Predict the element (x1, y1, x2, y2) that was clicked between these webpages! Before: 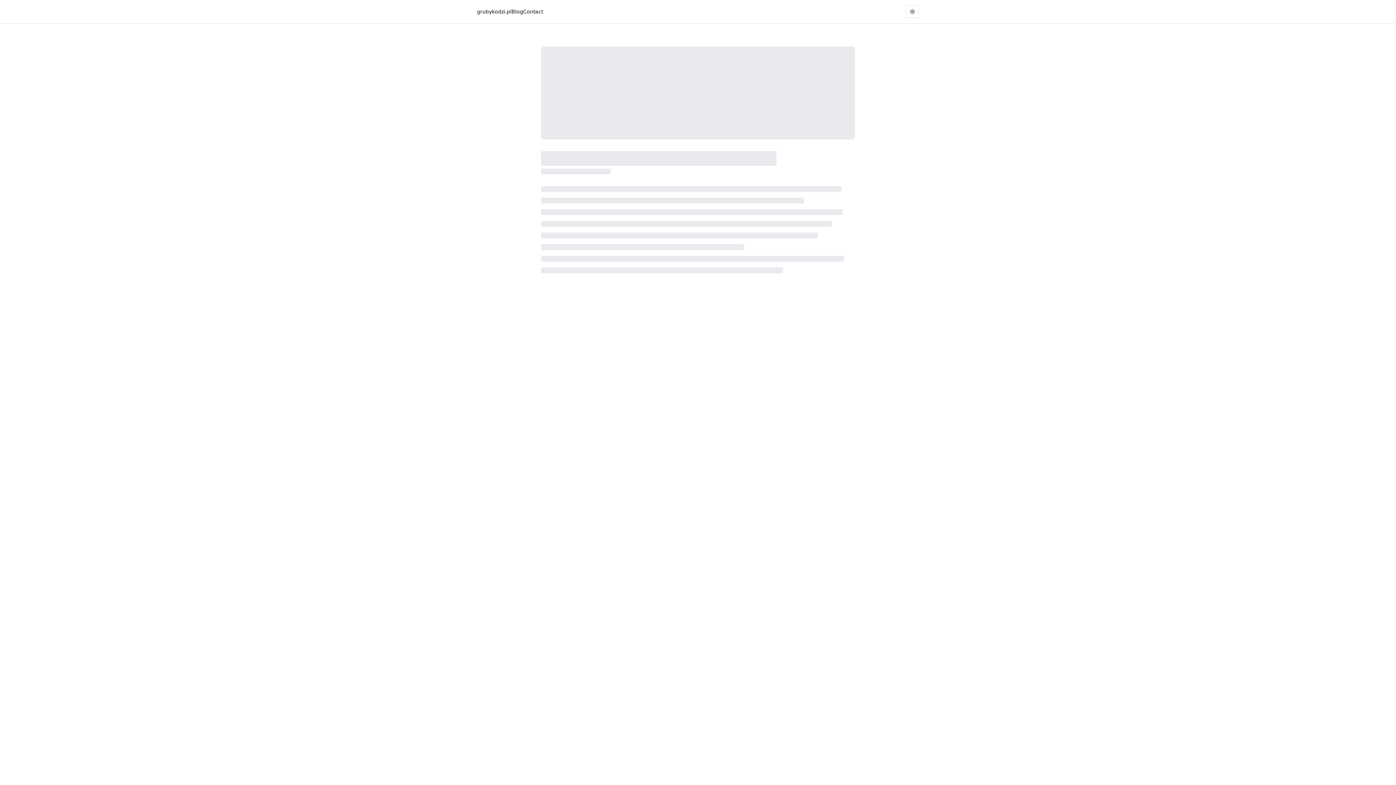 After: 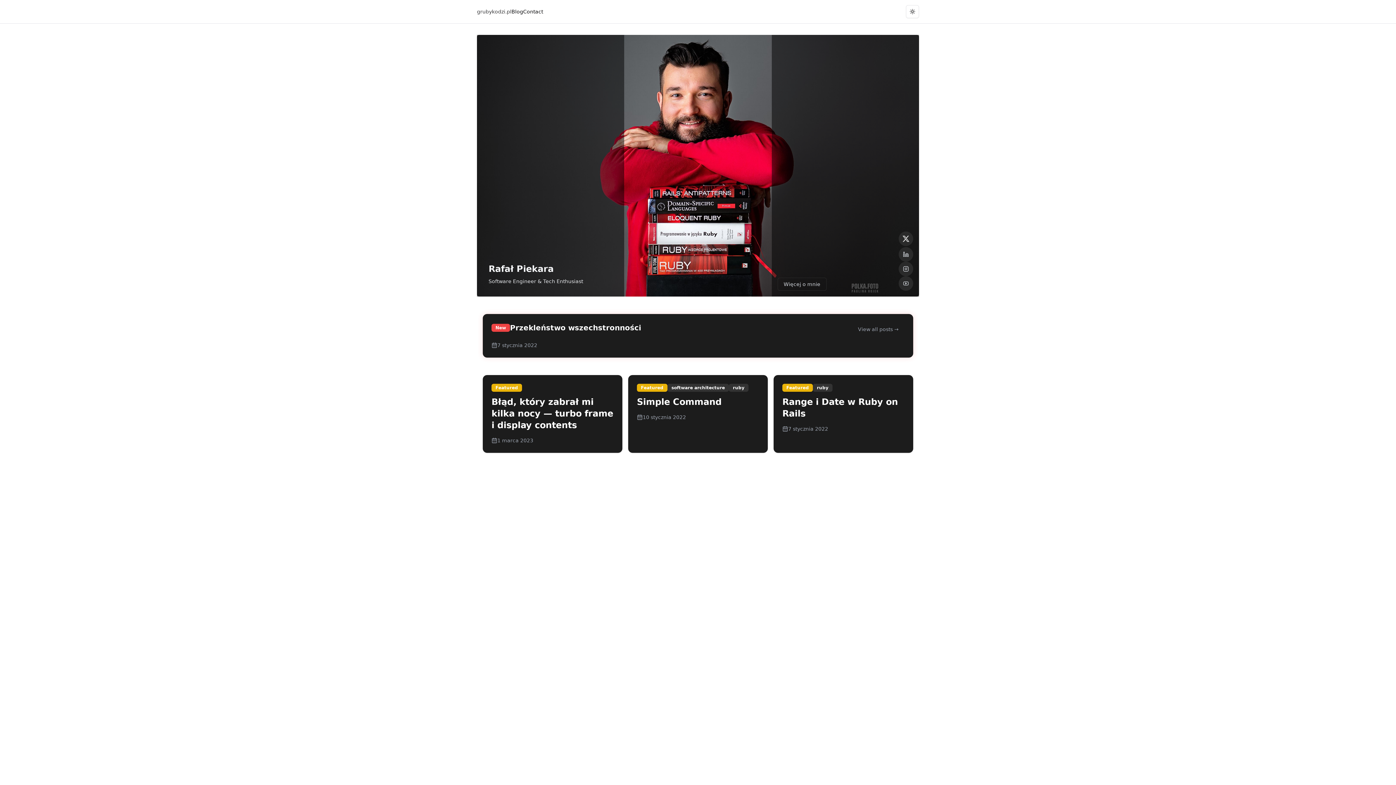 Action: bbox: (477, 8, 511, 15) label: grubykodzi.pl